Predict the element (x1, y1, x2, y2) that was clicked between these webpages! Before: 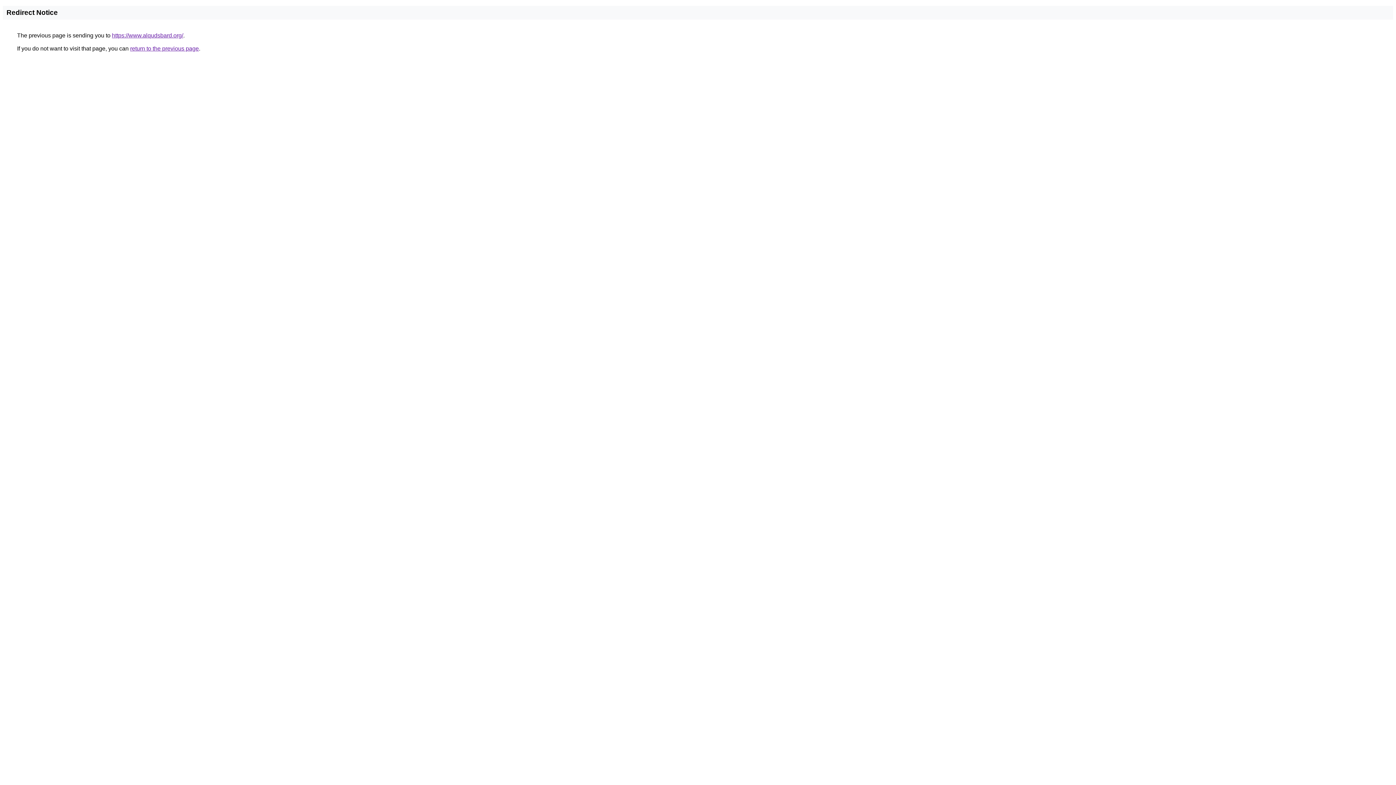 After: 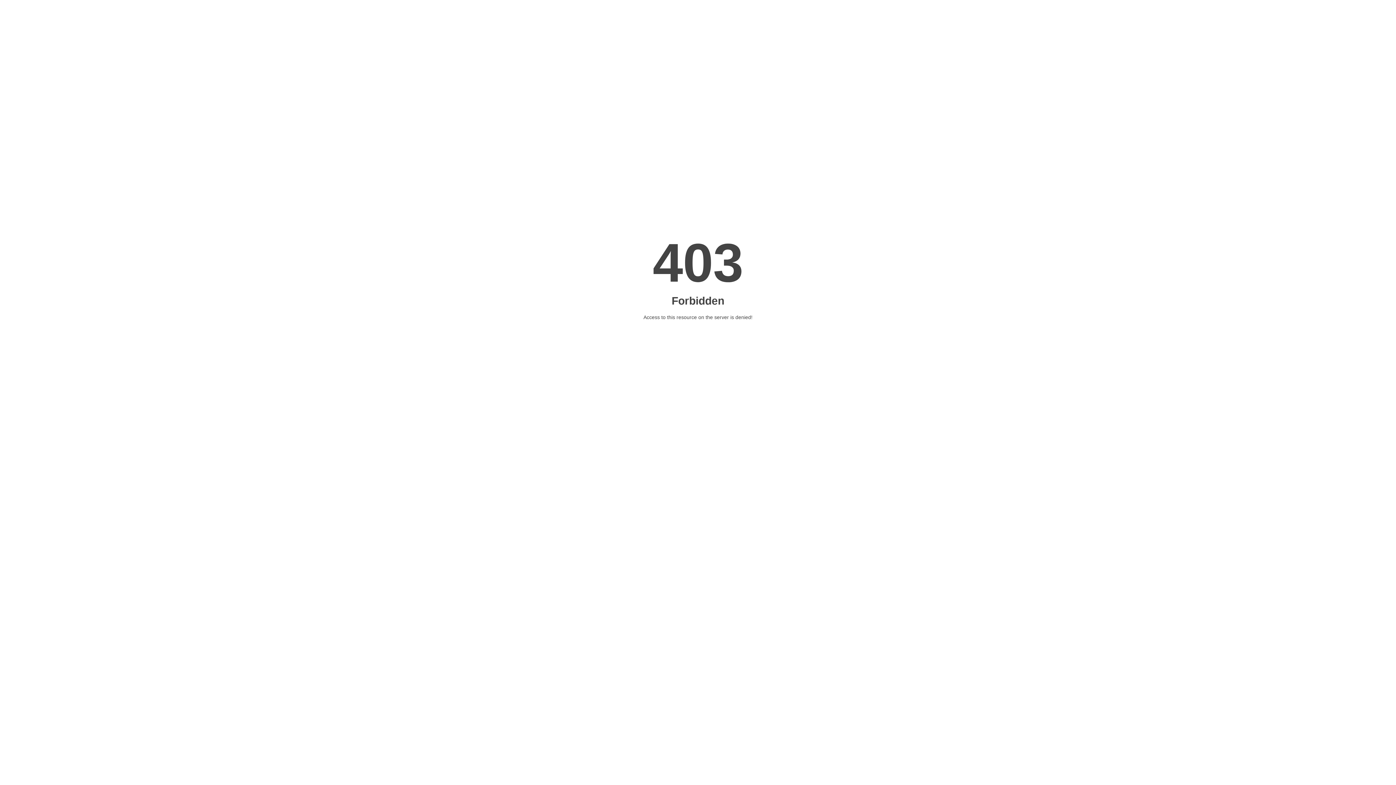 Action: bbox: (112, 32, 183, 38) label: https://www.alqudsbard.org/